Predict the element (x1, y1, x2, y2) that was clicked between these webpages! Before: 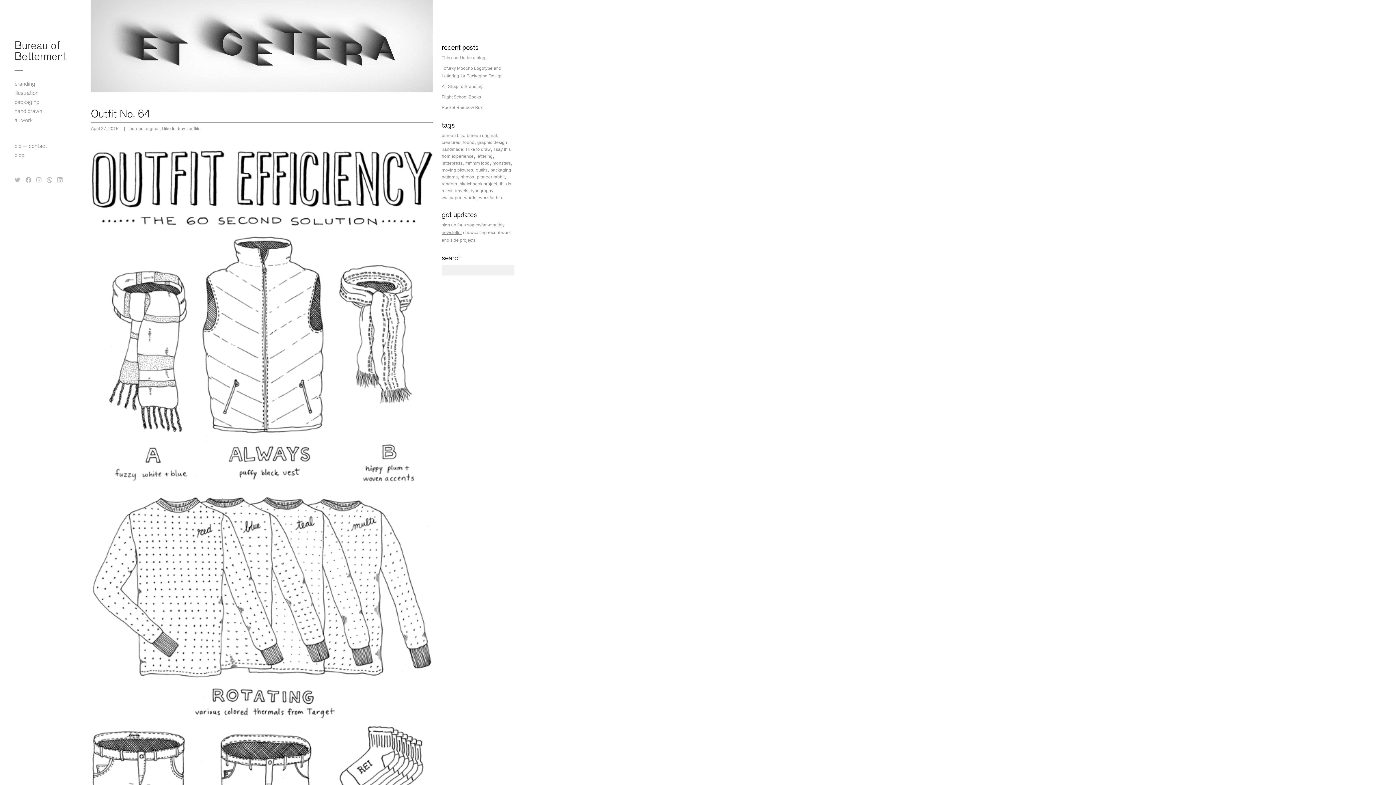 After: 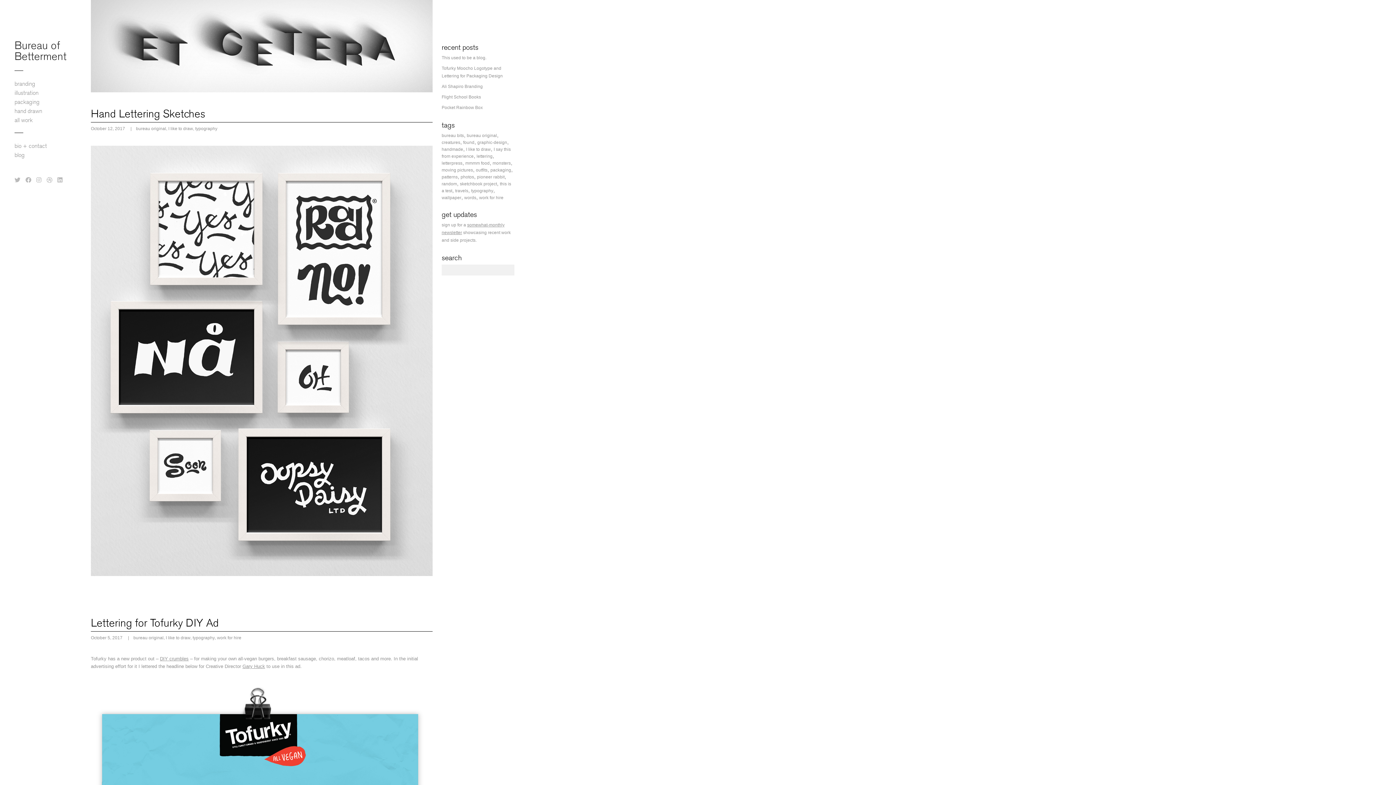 Action: label: typography (89 items) bbox: (471, 188, 493, 193)